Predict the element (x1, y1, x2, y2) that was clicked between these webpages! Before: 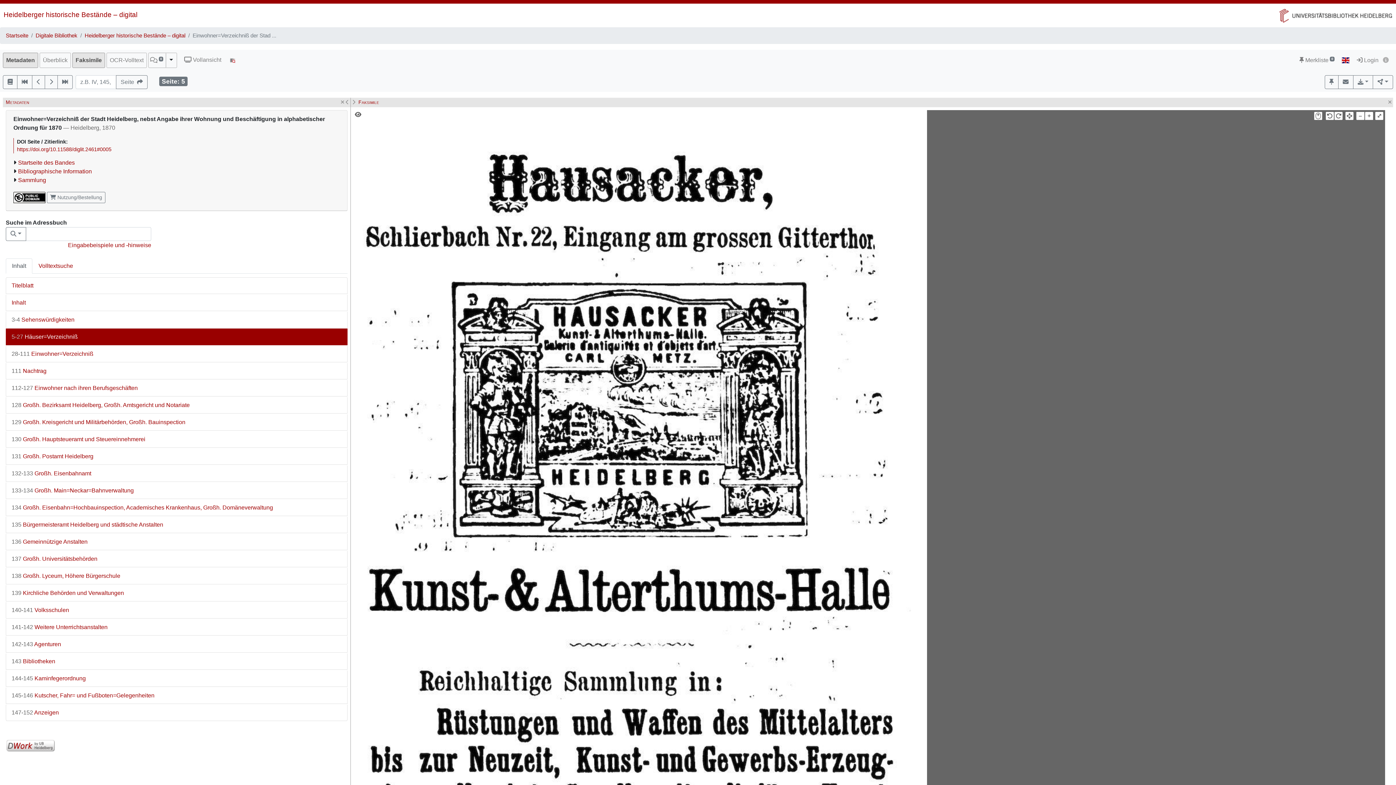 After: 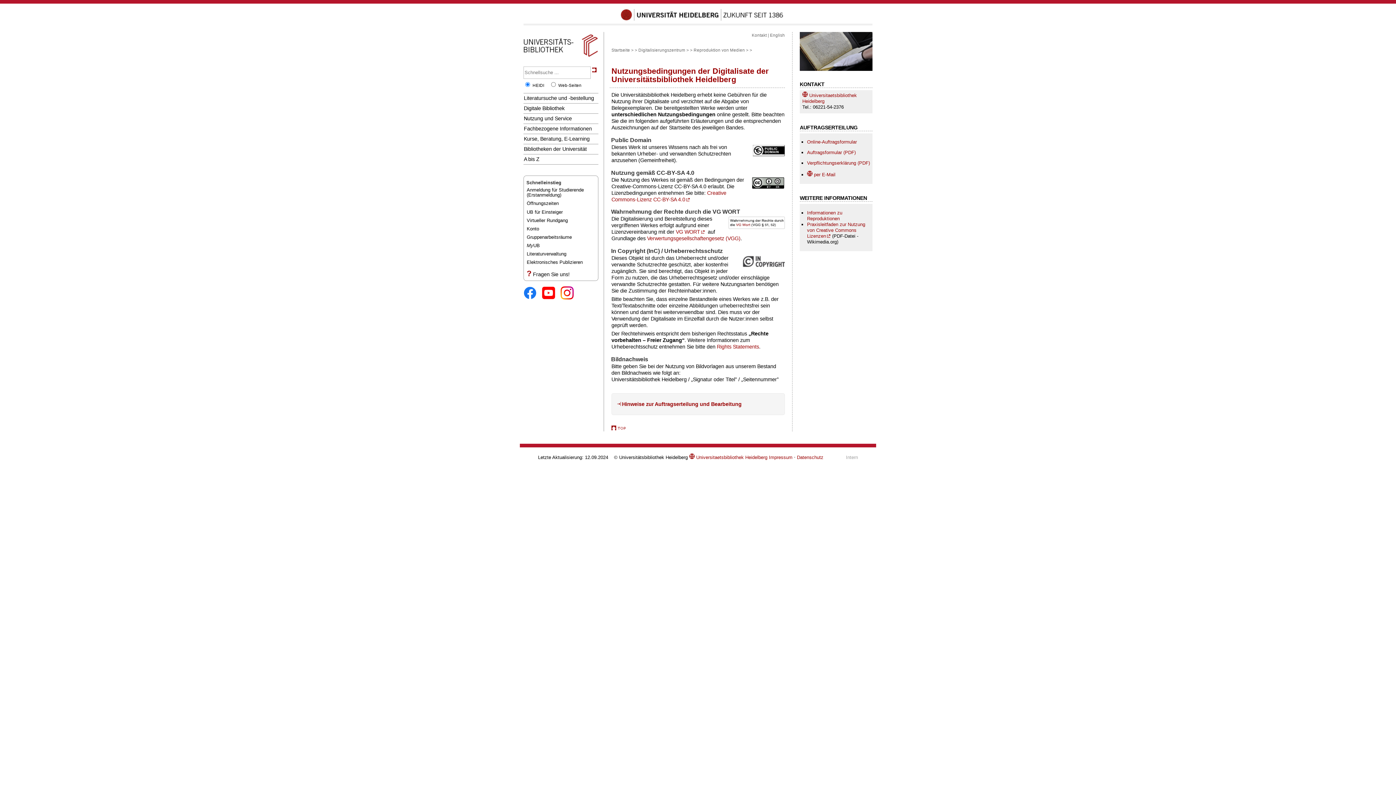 Action: label:  Nutzung/Bestellung bbox: (46, 191, 105, 203)